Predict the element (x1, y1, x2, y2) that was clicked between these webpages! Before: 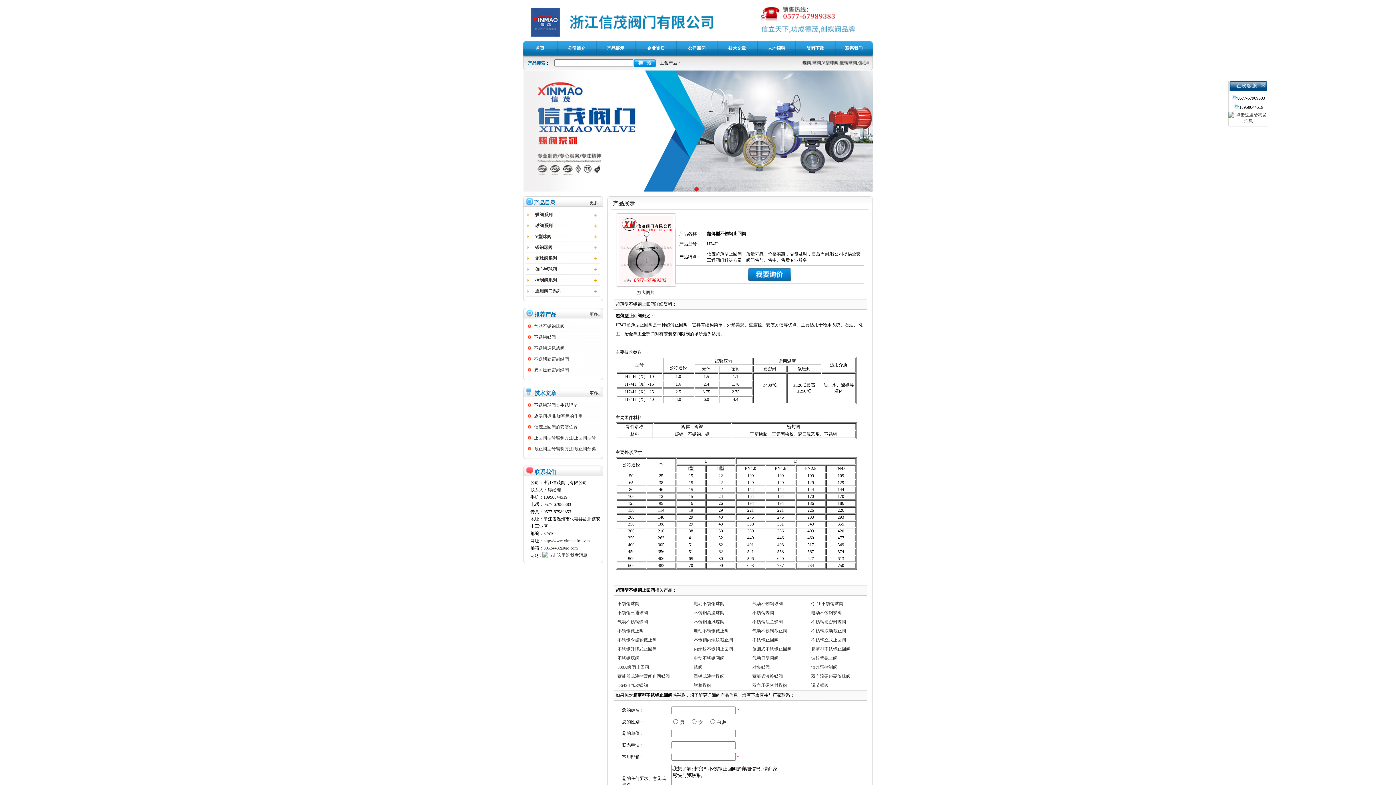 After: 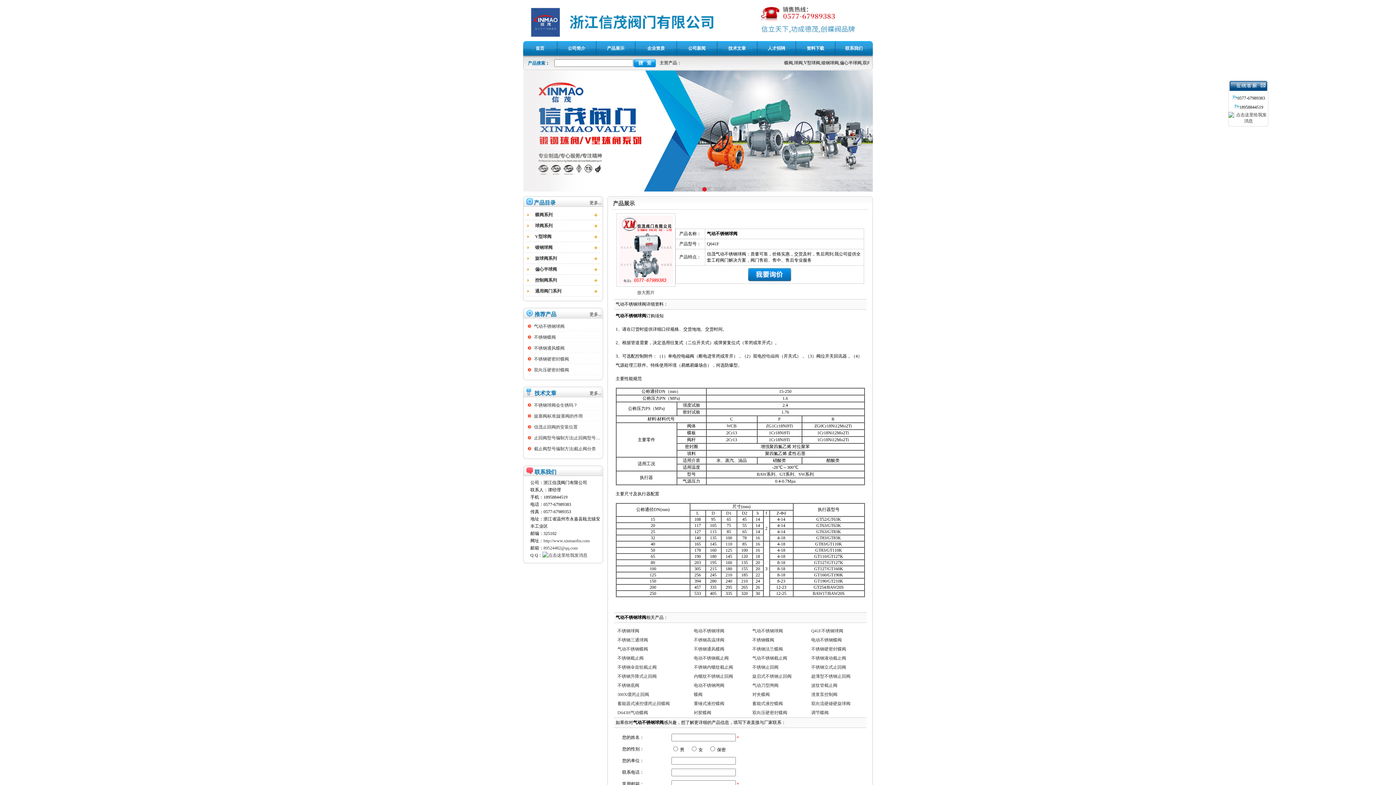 Action: label: 气动不锈钢球阀 bbox: (534, 323, 603, 329)